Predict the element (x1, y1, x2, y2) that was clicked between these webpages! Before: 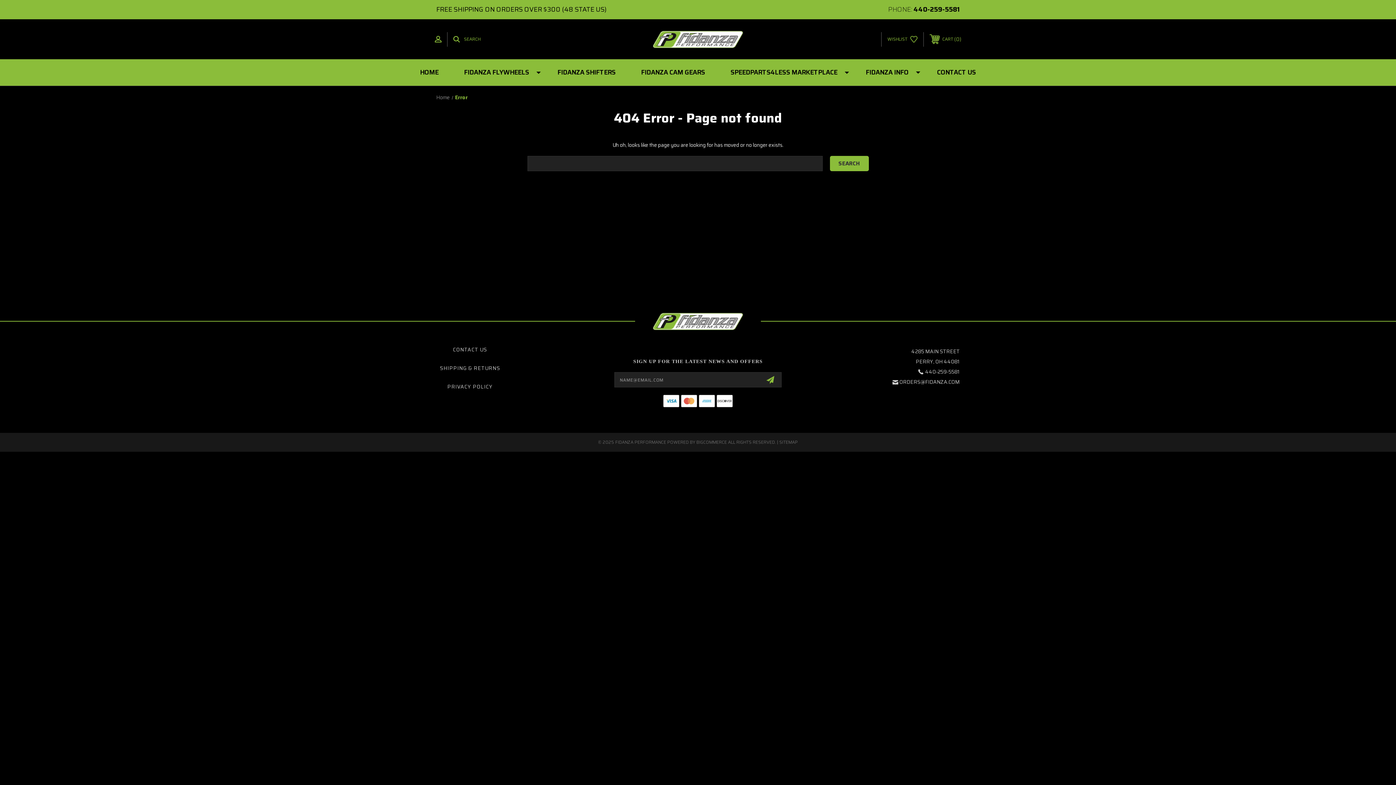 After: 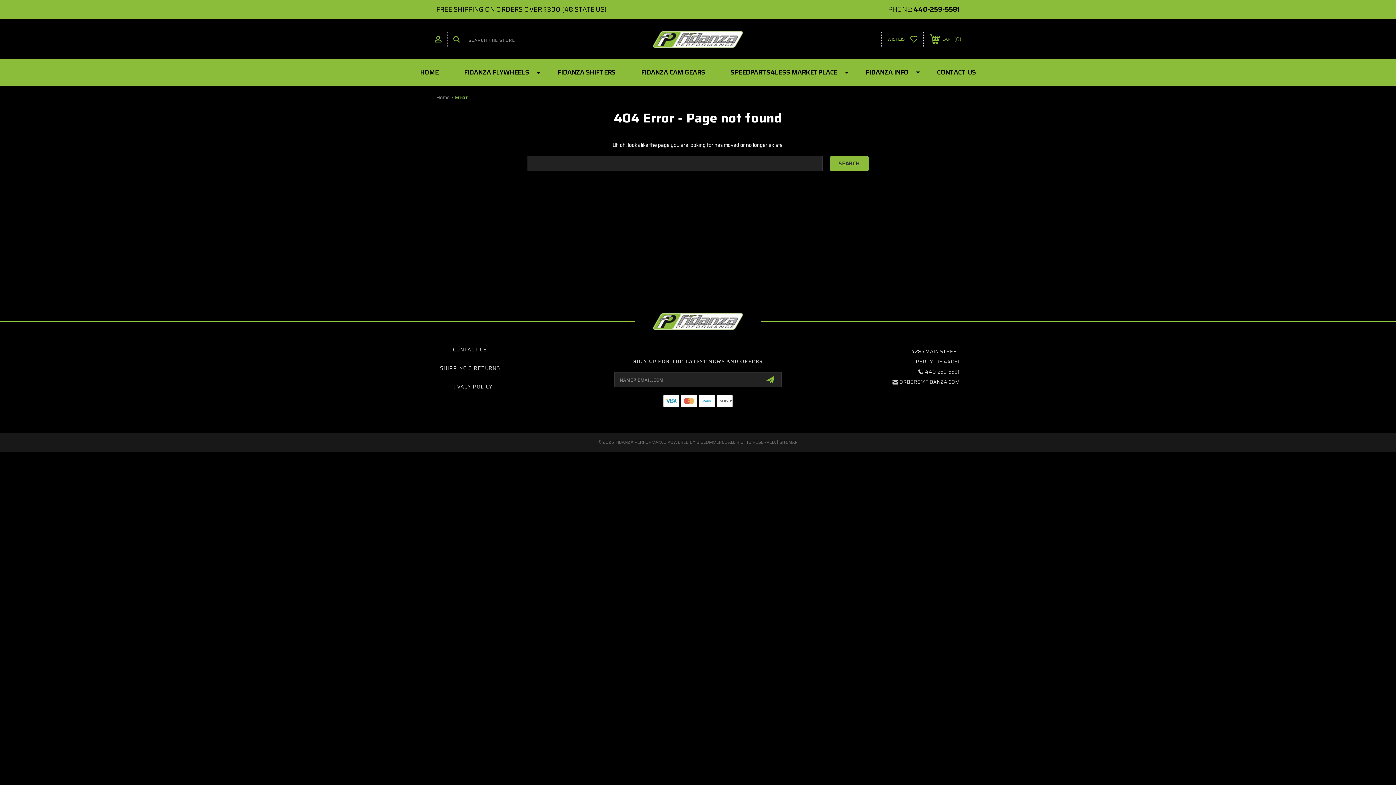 Action: bbox: (447, 32, 486, 46) label:  SEARCH